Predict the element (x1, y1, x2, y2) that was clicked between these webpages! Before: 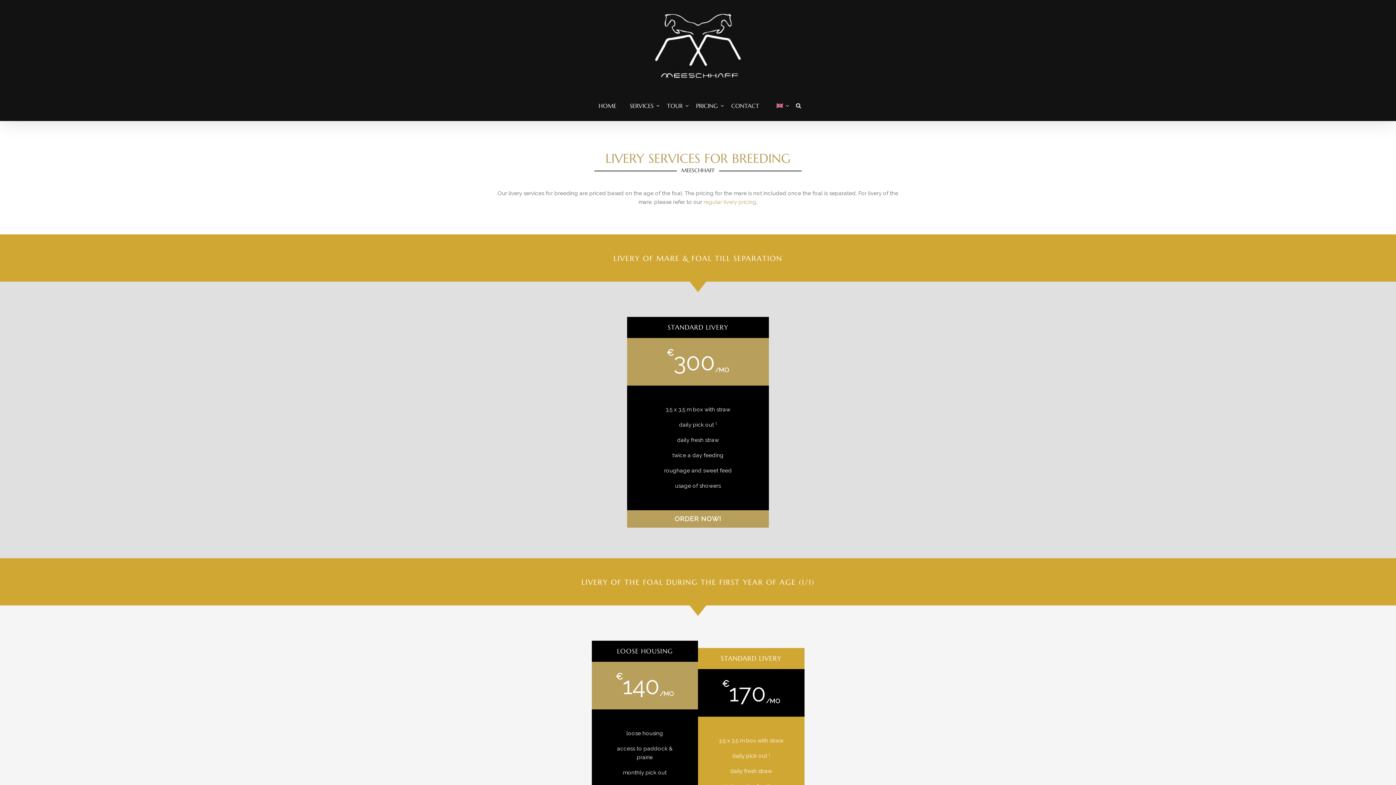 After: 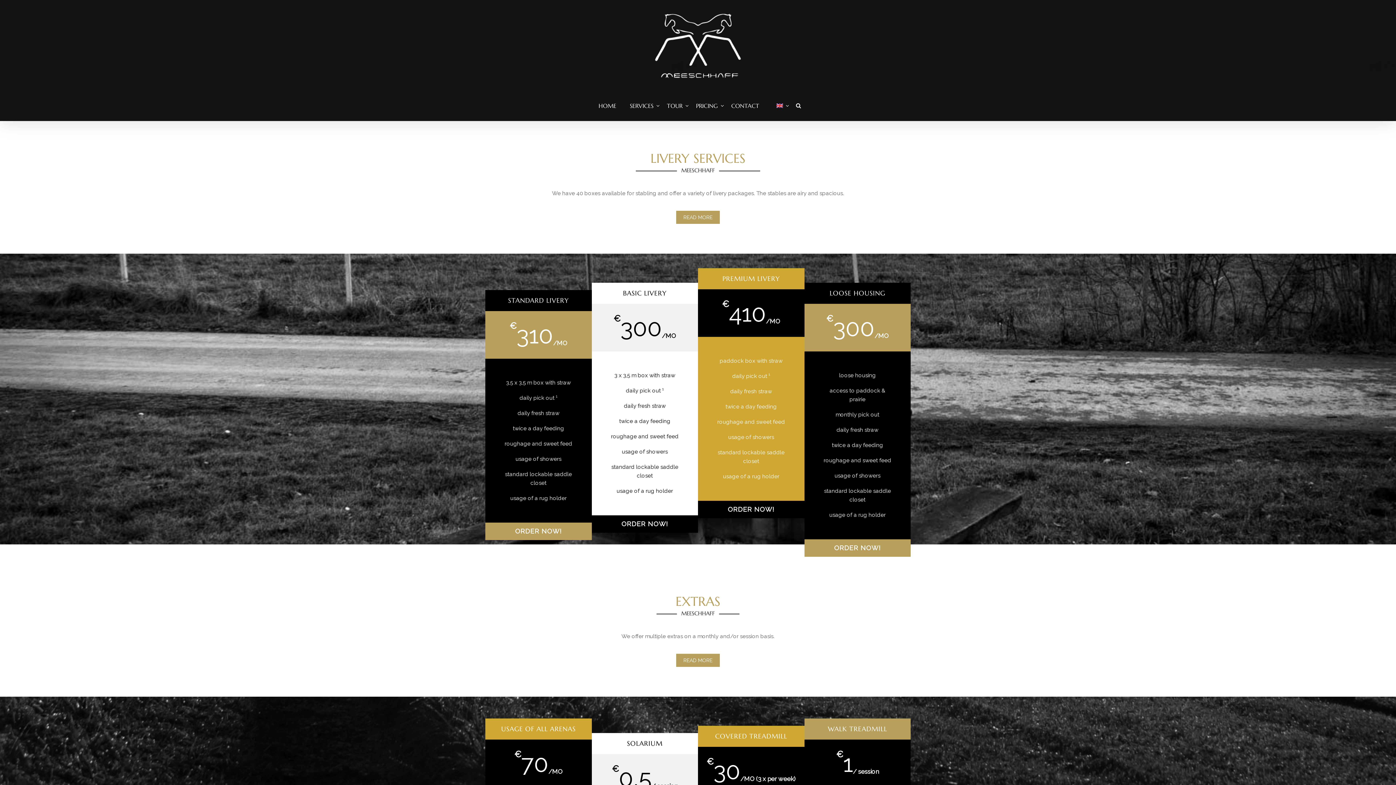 Action: label: regular livery pricing bbox: (703, 198, 756, 205)